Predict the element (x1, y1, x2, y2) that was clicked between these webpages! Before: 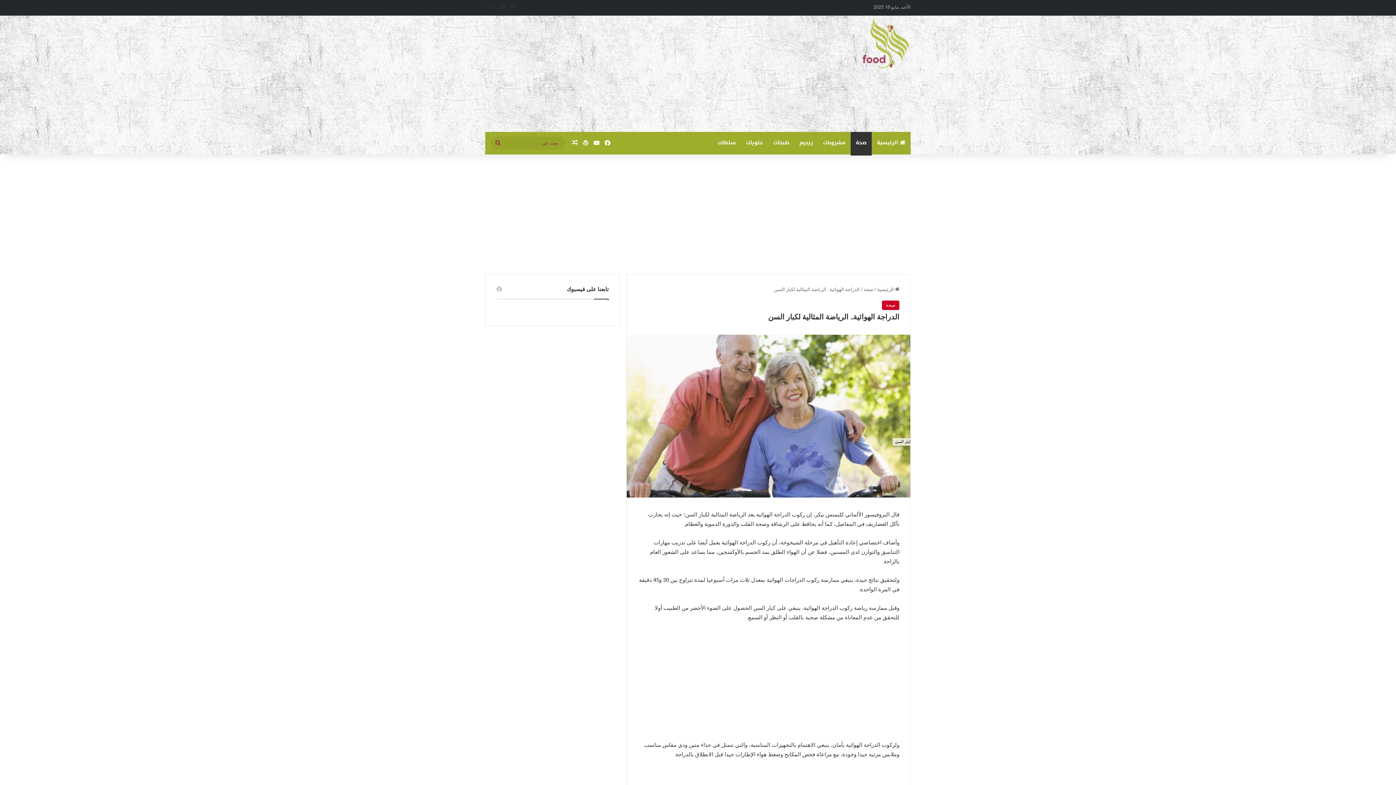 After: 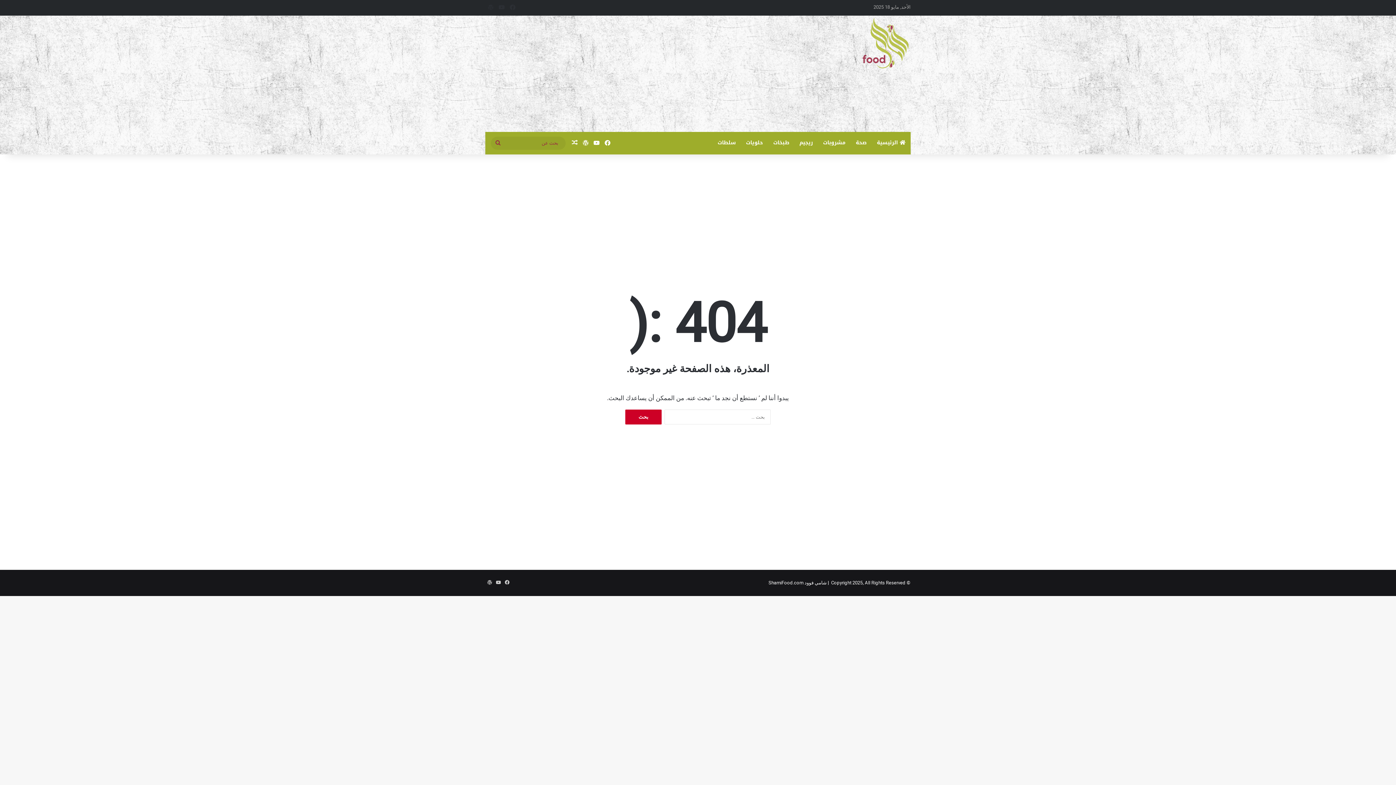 Action: bbox: (768, 132, 794, 153) label: طبخات